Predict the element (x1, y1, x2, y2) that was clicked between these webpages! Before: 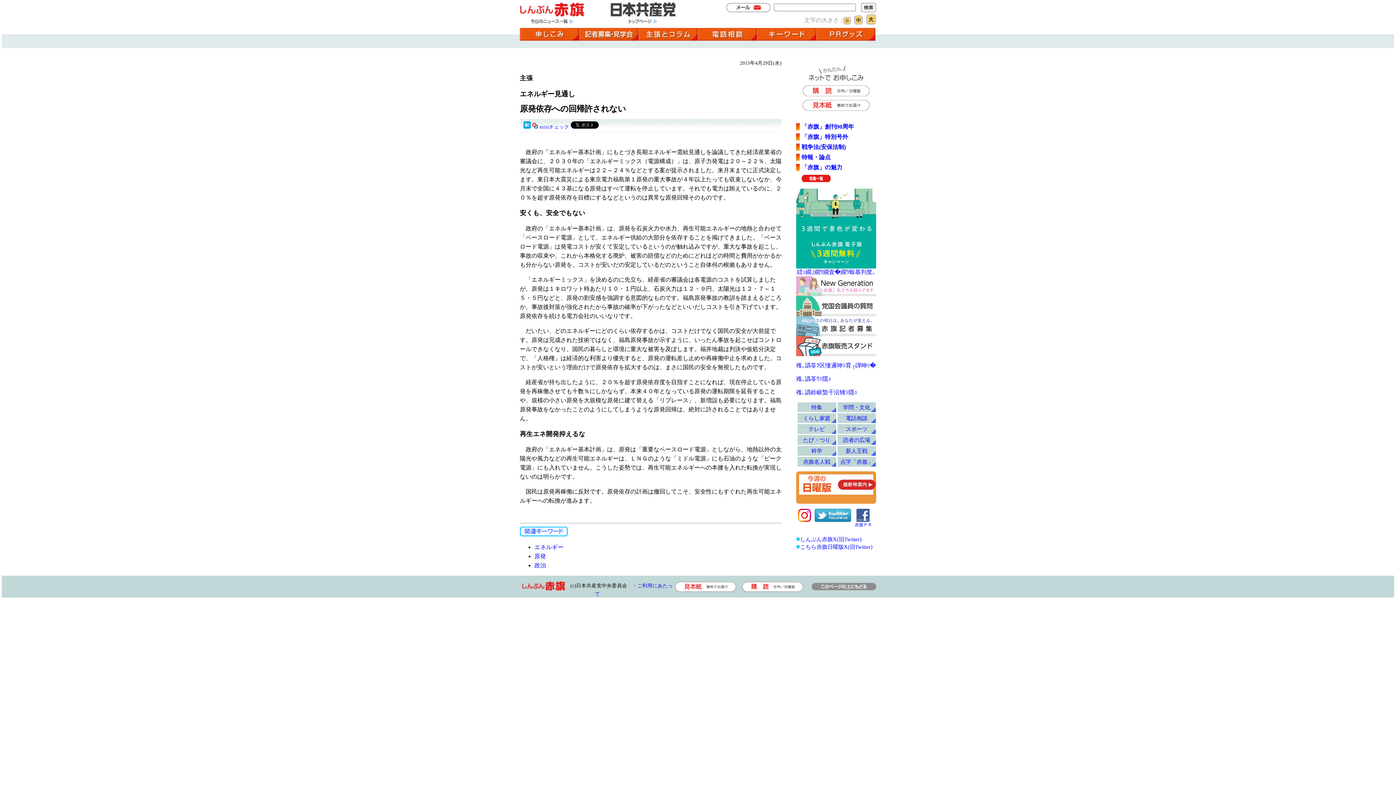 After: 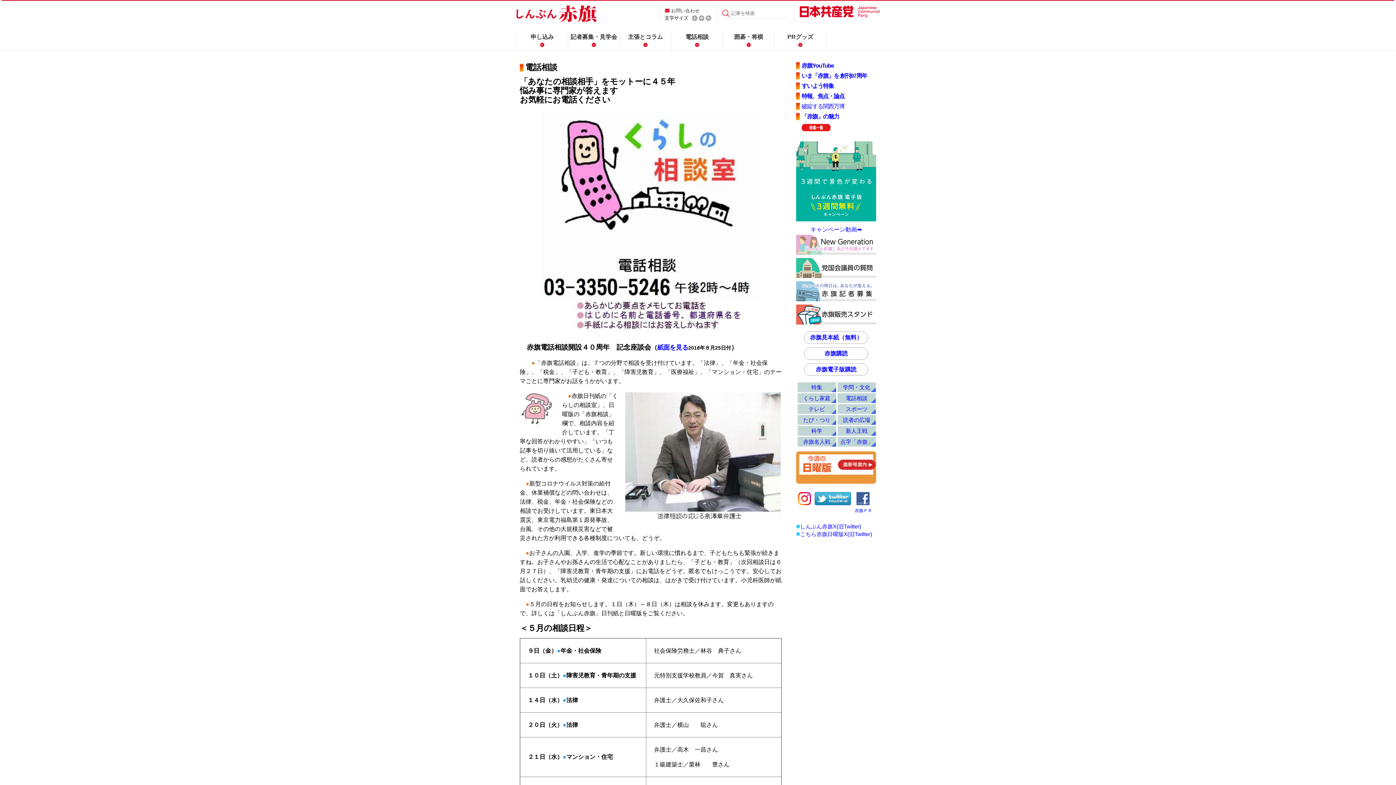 Action: bbox: (697, 35, 757, 41)